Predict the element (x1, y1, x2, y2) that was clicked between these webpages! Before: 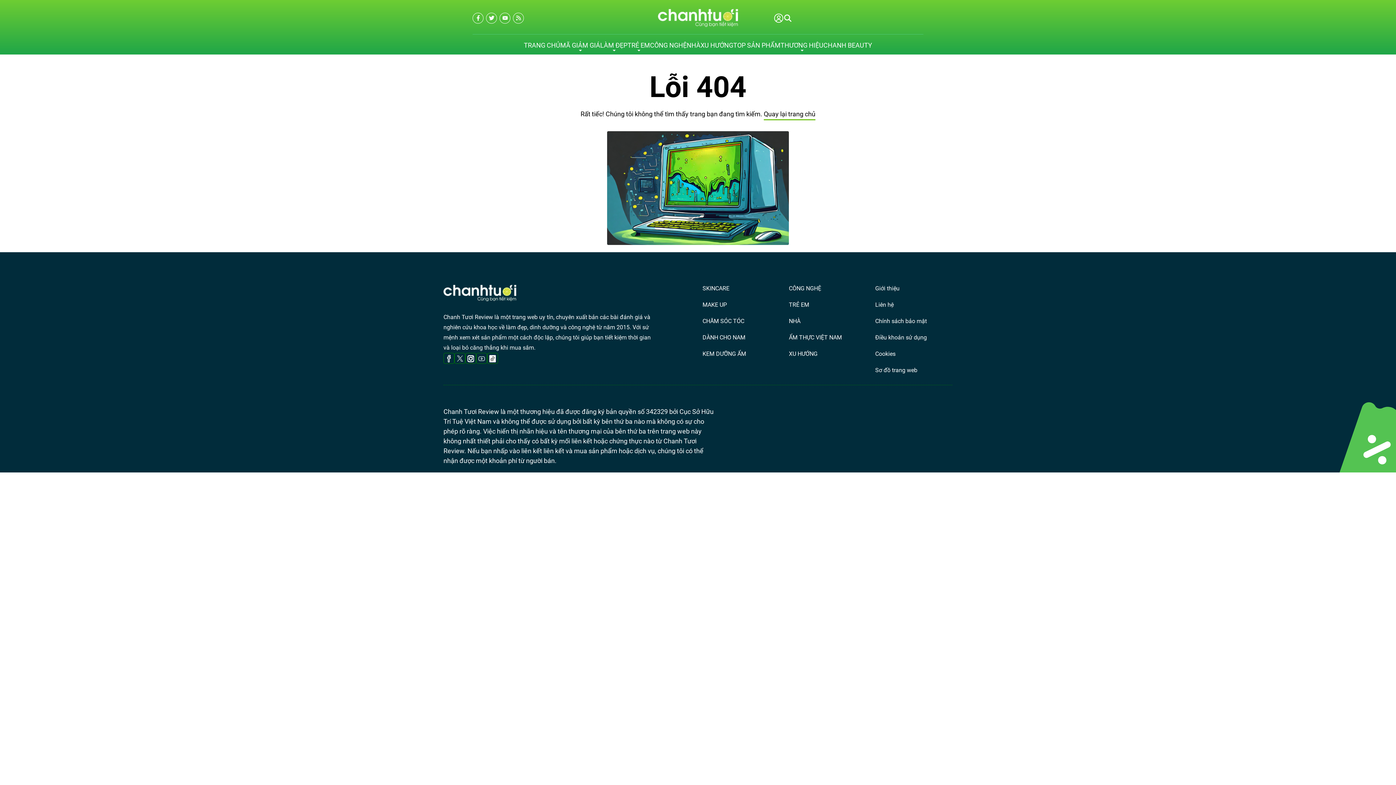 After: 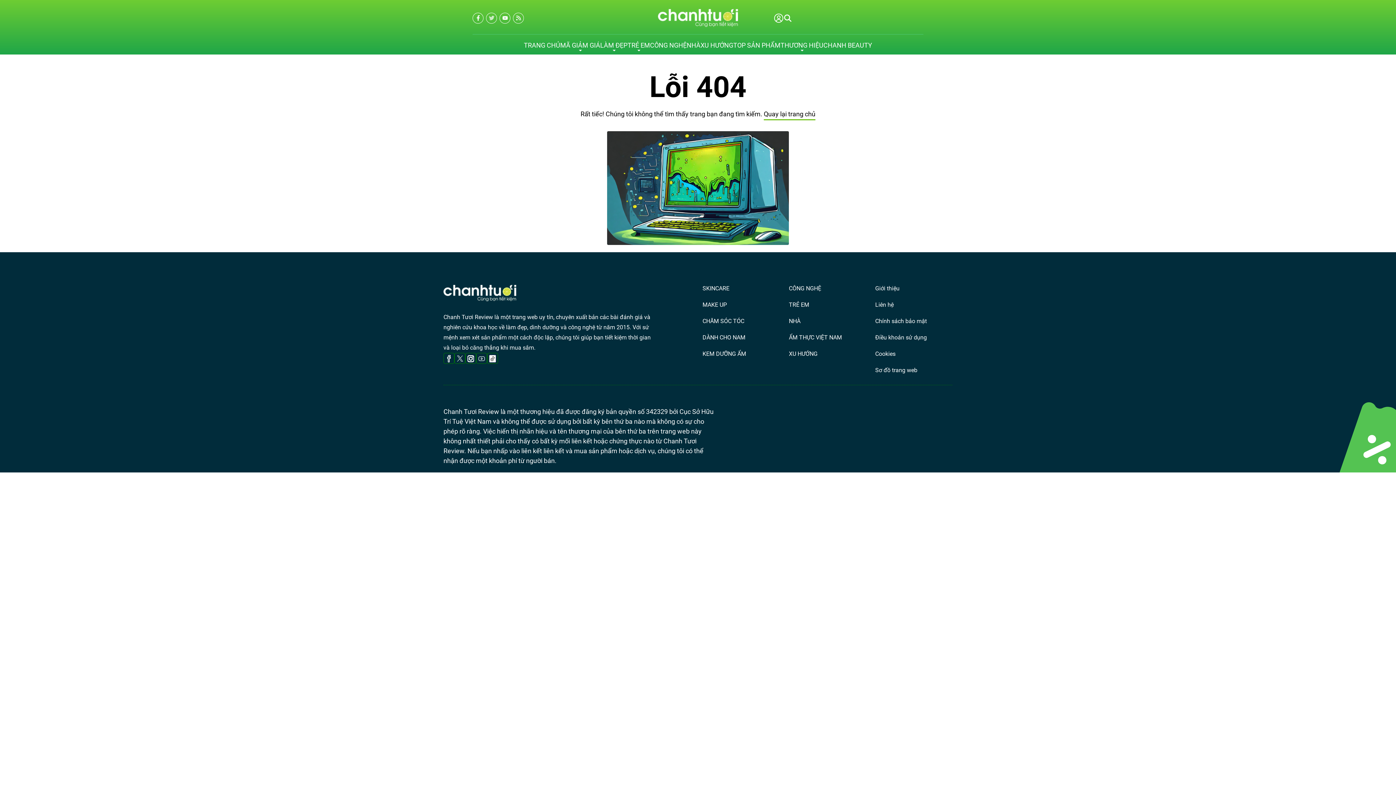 Action: bbox: (486, 12, 496, 23) label: twitter